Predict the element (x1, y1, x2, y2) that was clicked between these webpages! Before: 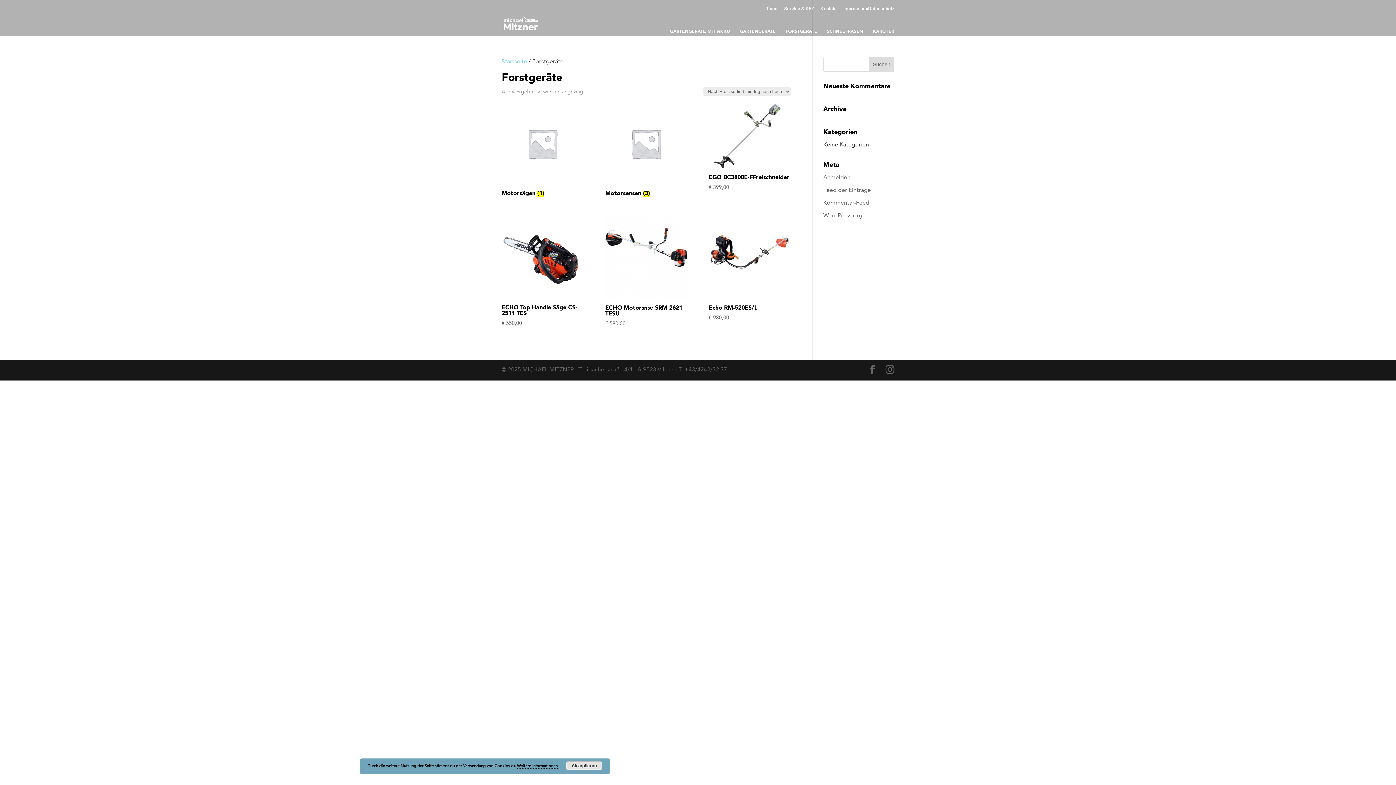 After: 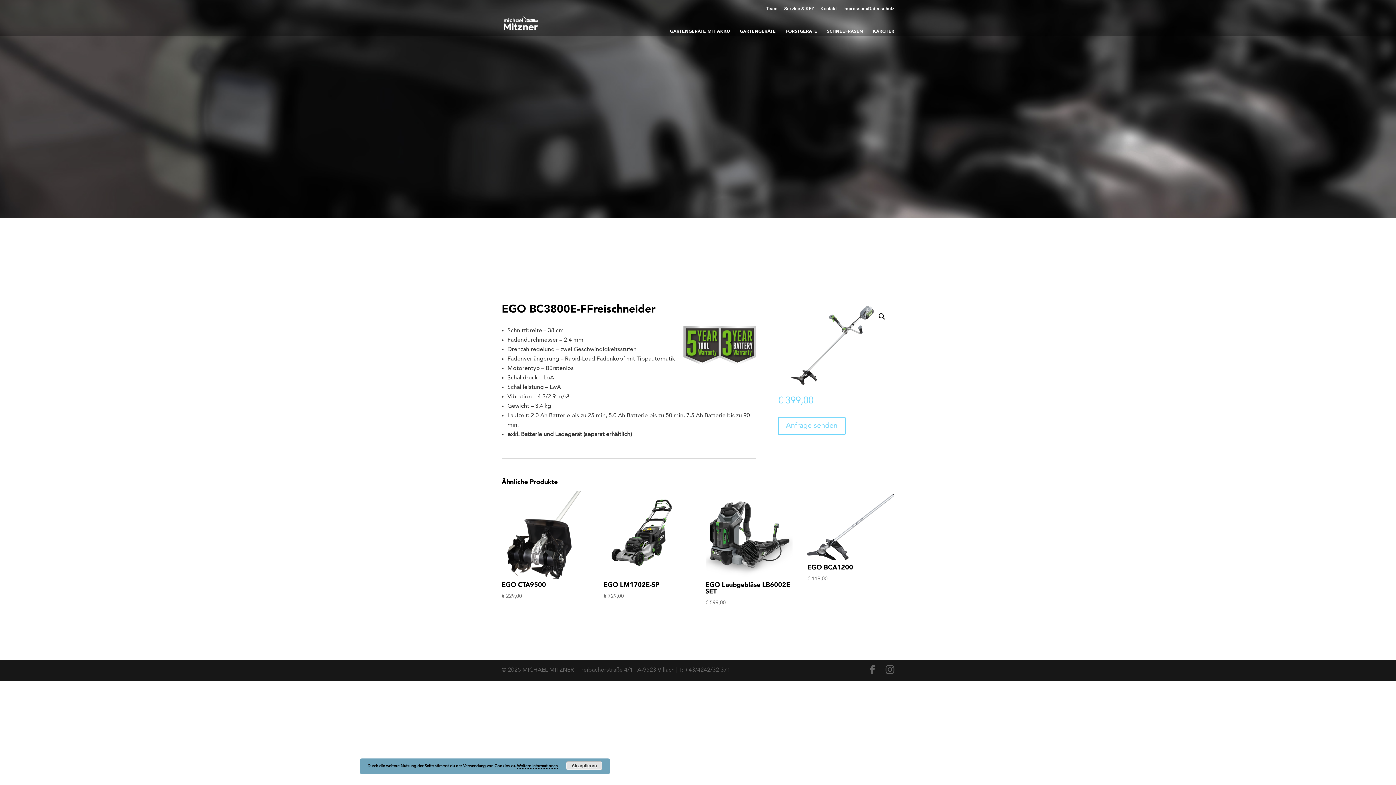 Action: label: EGO BC3800E-FFreischneider
€ 399,00 bbox: (708, 102, 790, 191)